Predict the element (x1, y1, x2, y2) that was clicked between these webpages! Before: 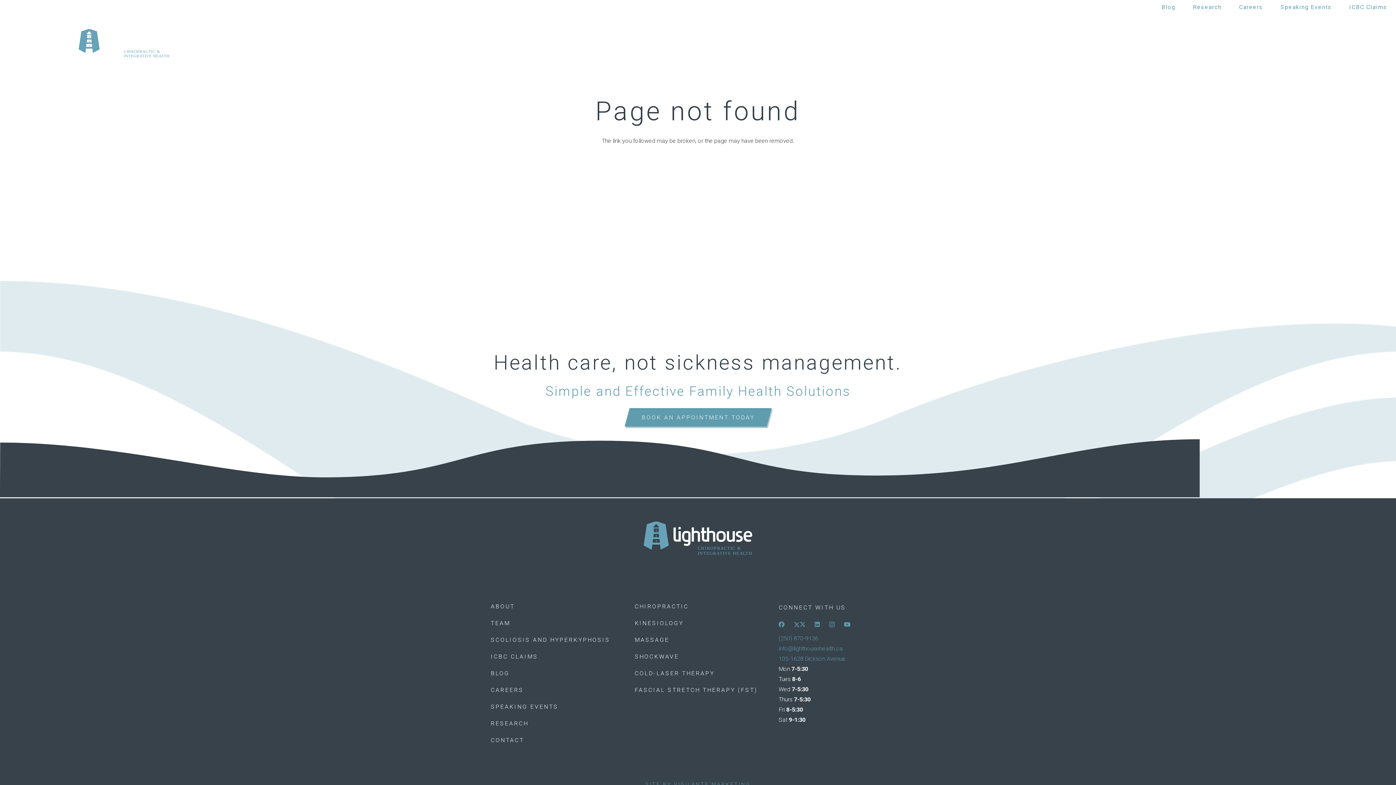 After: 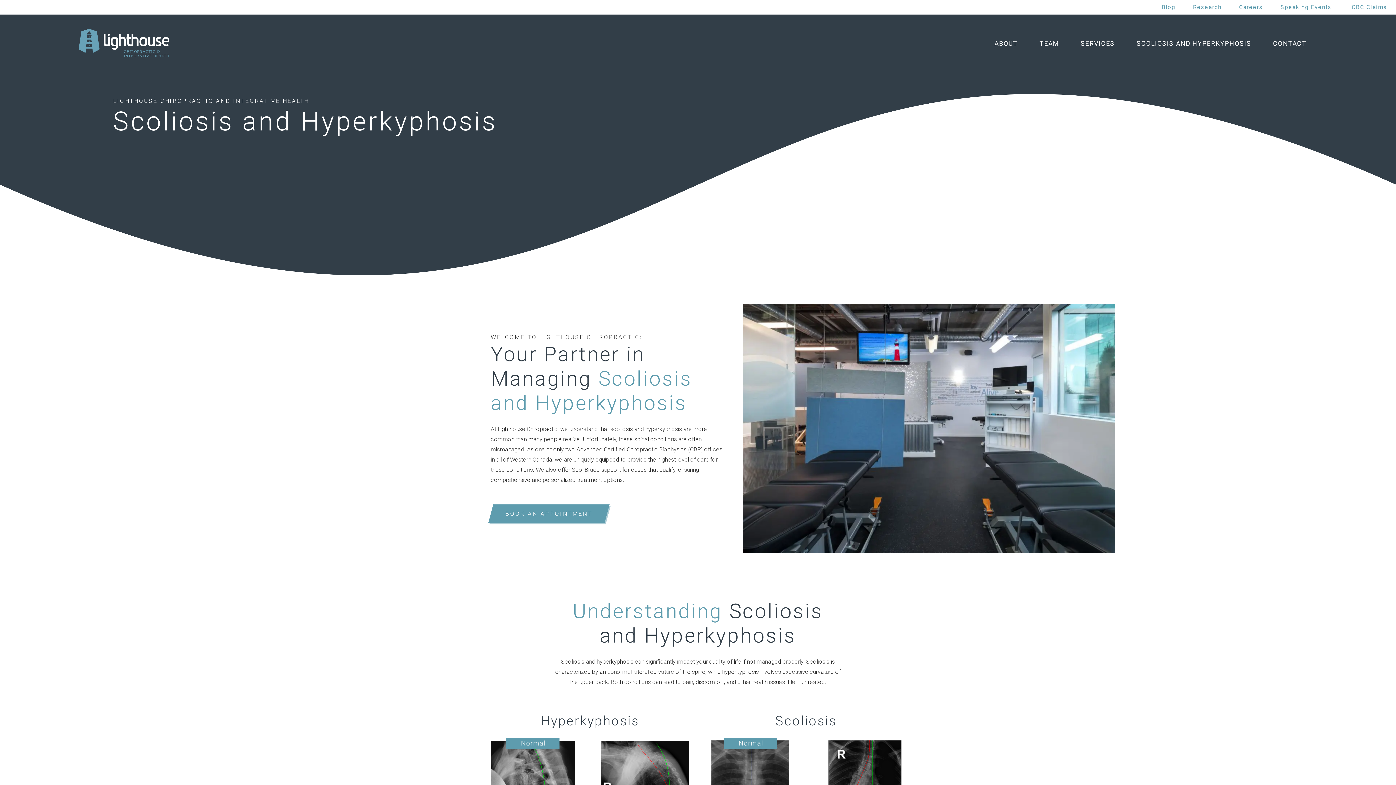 Action: bbox: (1126, 14, 1262, 72) label: SCOLIOSIS AND HYPERKYPHOSIS